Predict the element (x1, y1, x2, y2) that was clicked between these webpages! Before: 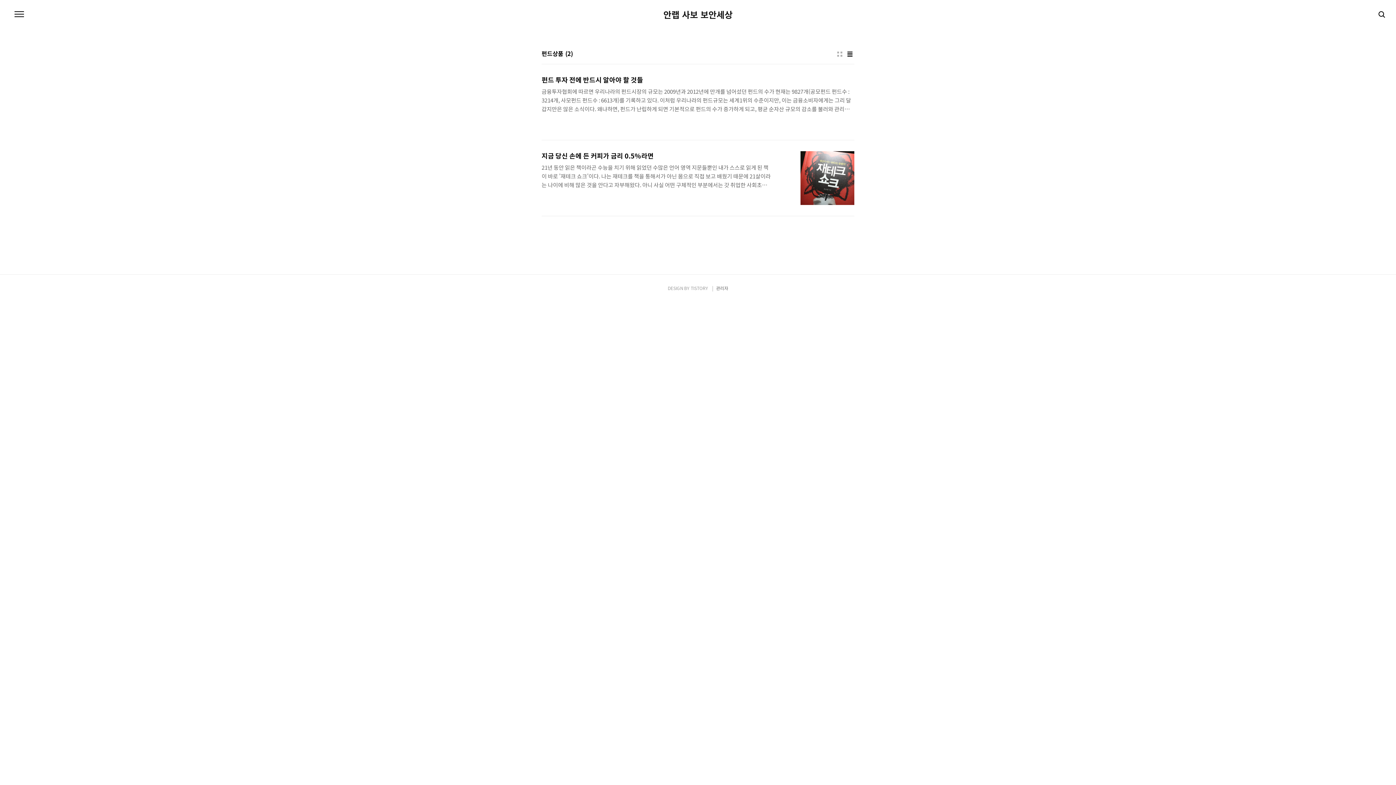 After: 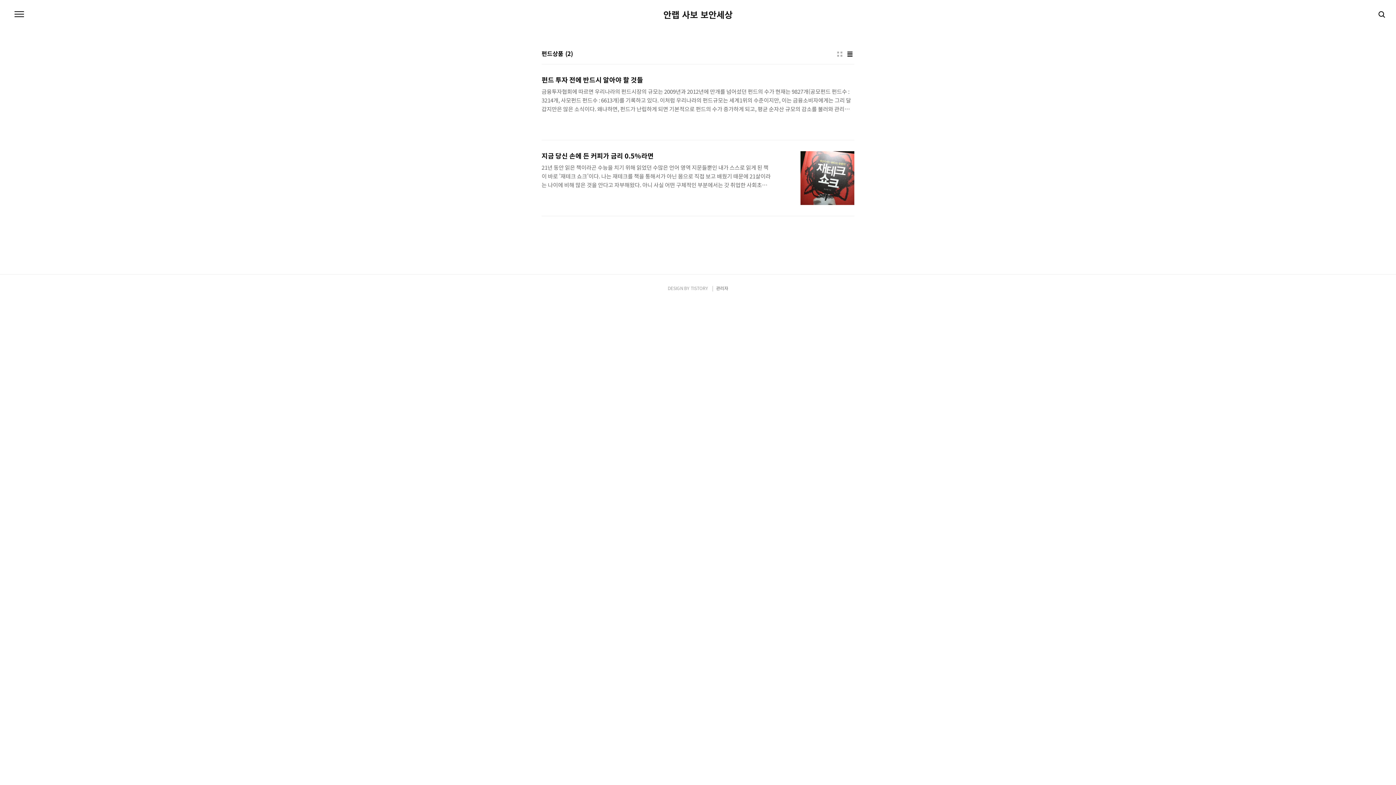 Action: bbox: (690, 285, 708, 291) label: TISTORY